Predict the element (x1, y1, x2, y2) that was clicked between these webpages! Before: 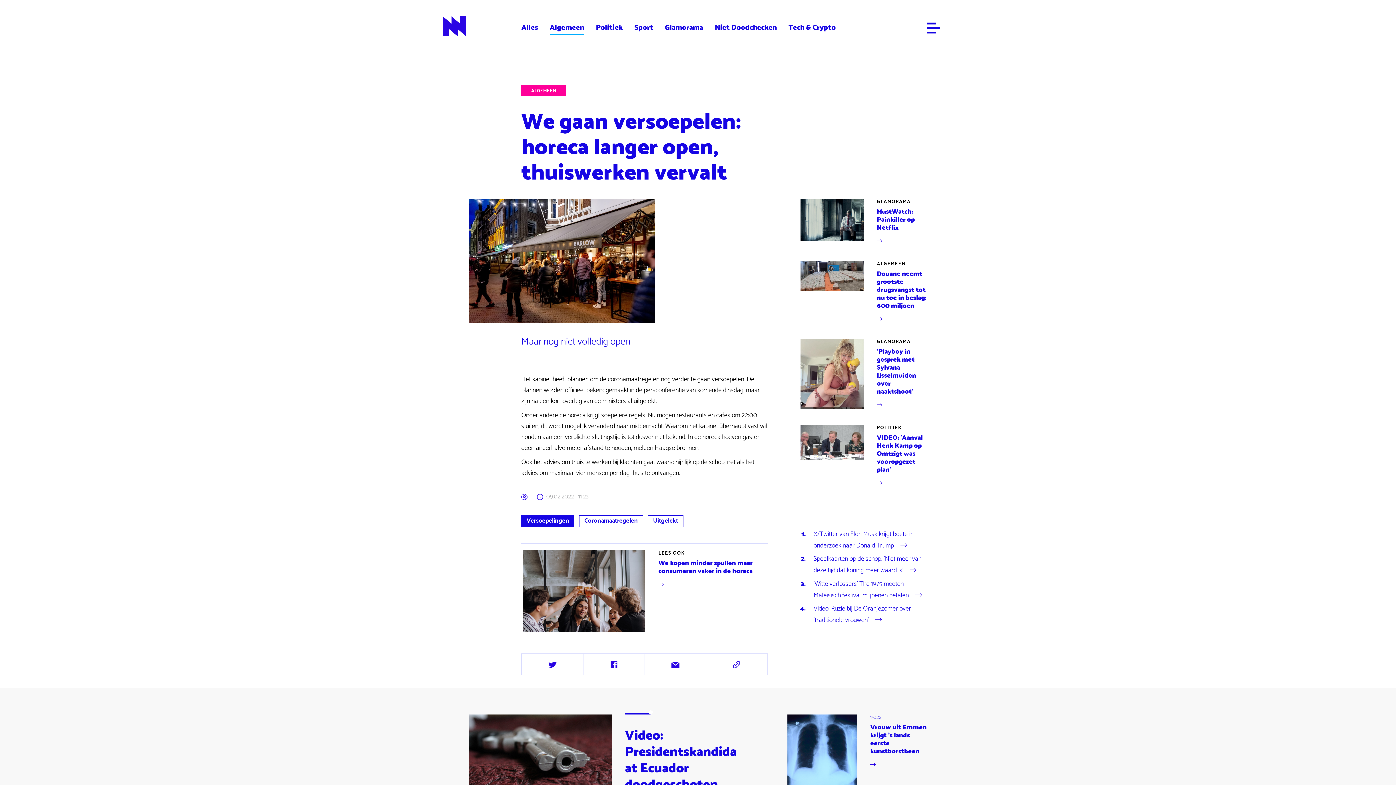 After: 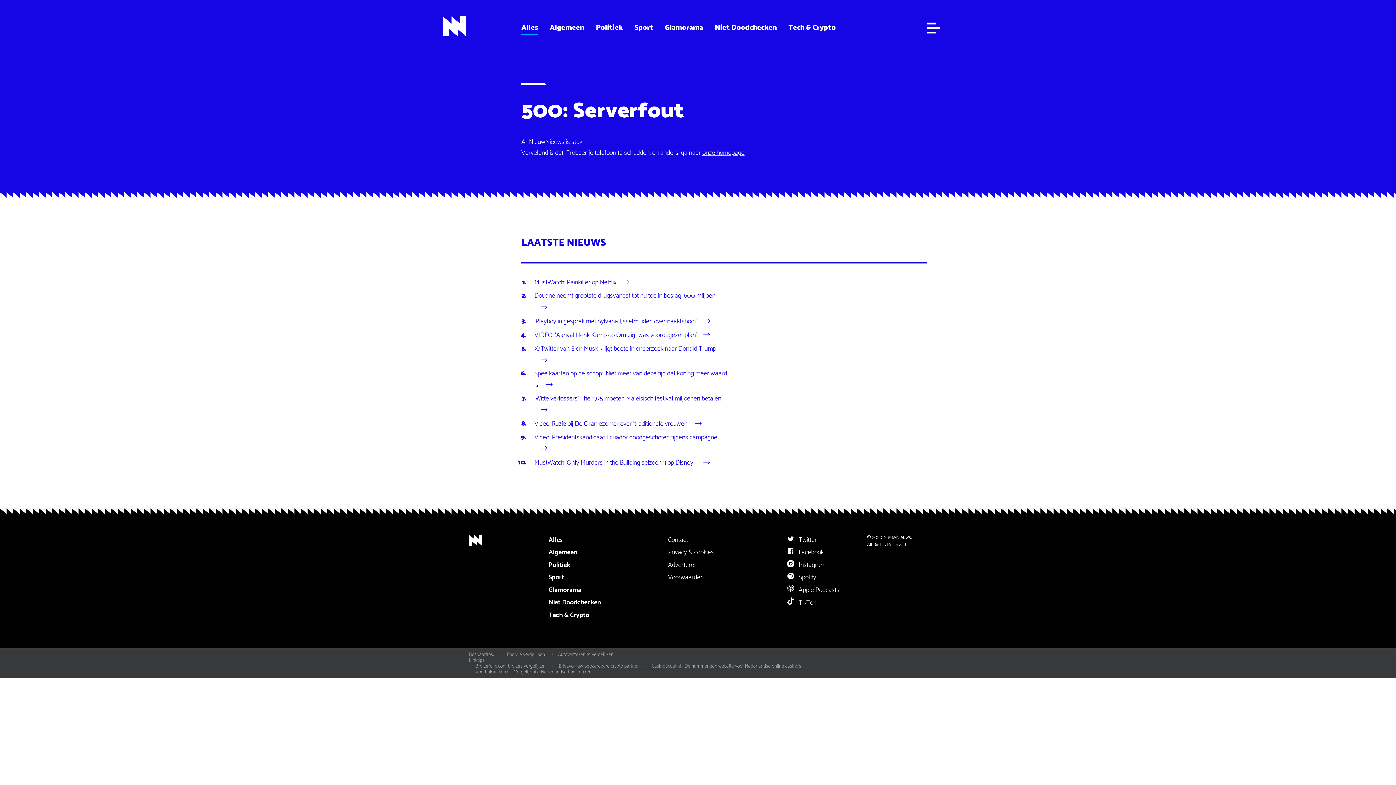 Action: label: Coronamaatregelen bbox: (579, 515, 643, 527)